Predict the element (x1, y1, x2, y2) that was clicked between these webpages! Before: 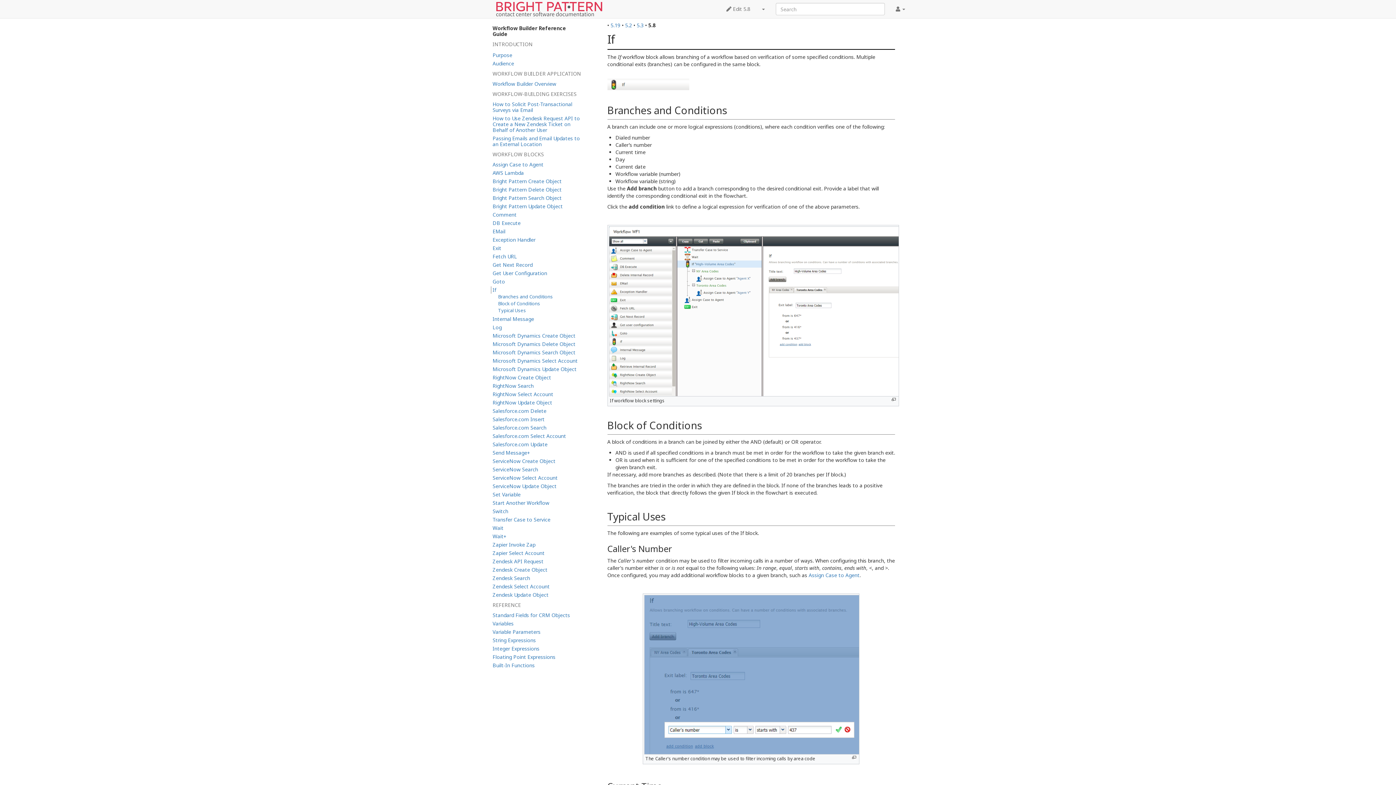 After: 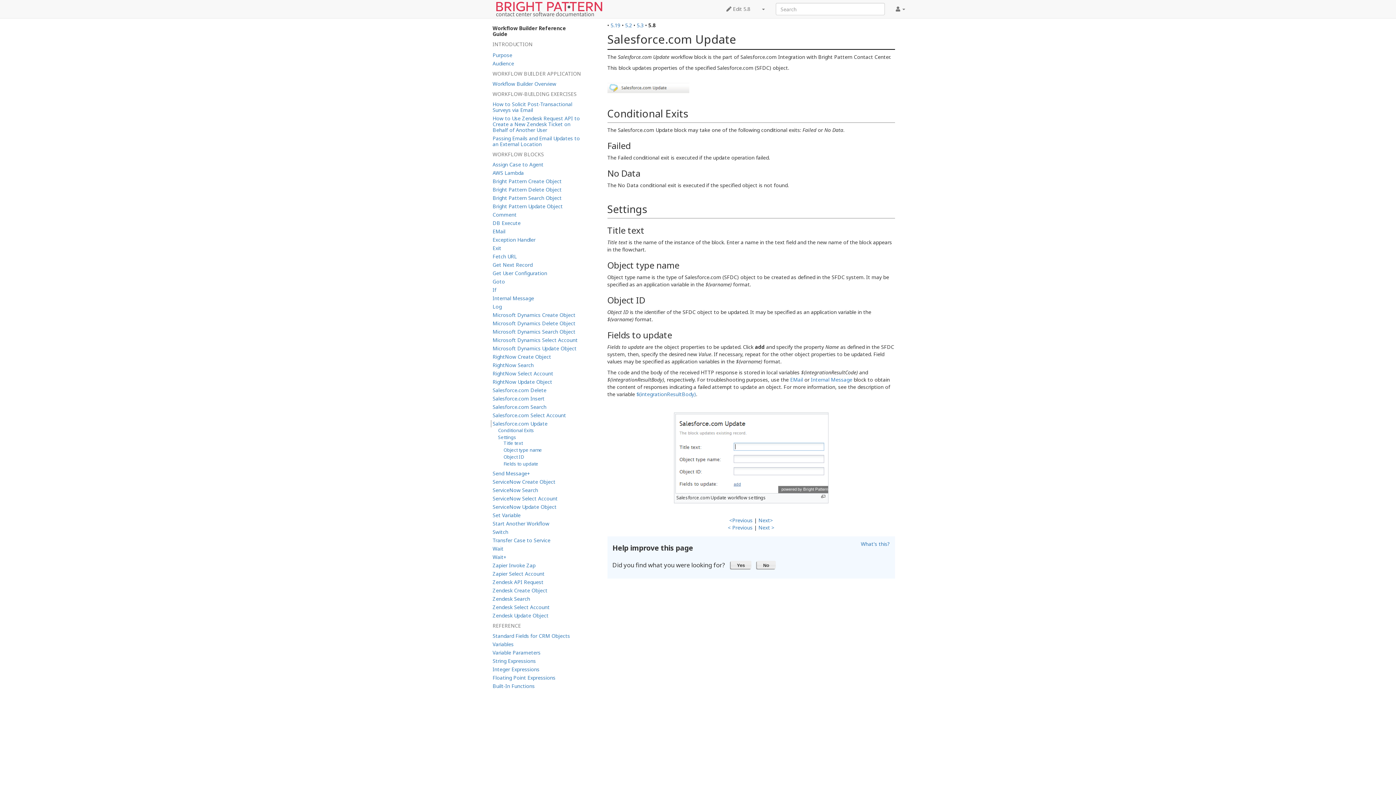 Action: bbox: (490, 441, 581, 448) label: Salesforce.com Update